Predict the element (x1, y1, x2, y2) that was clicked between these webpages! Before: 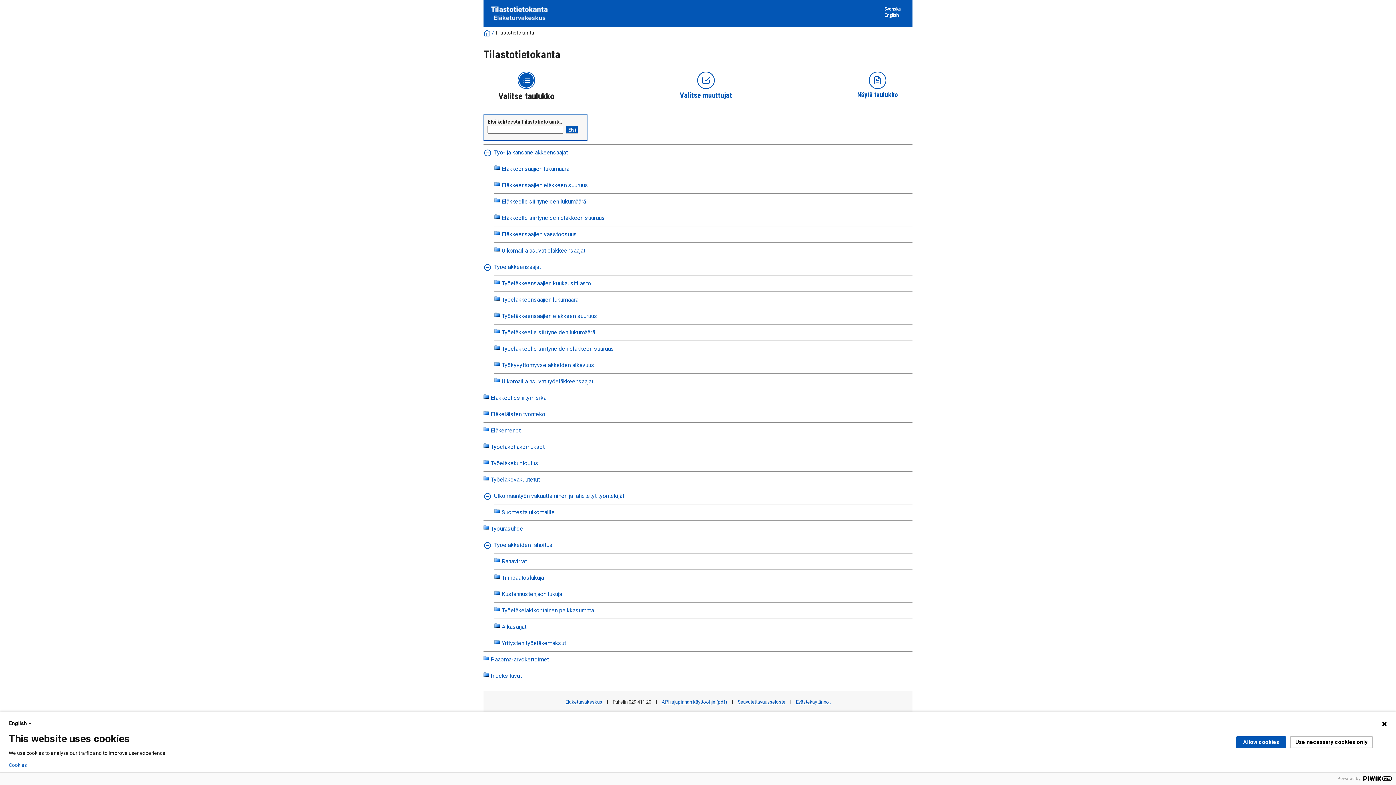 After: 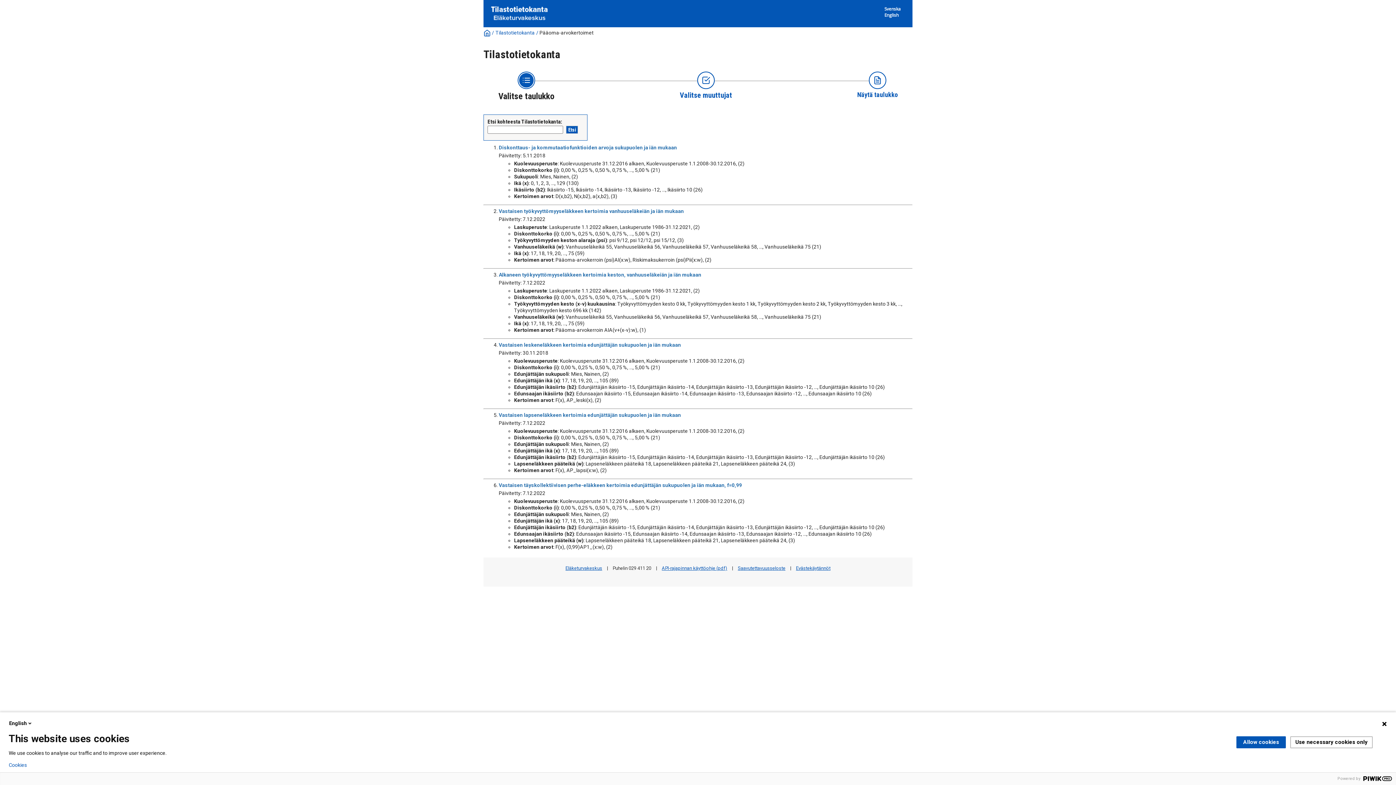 Action: label: Pääoma-arvokertoimet bbox: (483, 656, 549, 663)